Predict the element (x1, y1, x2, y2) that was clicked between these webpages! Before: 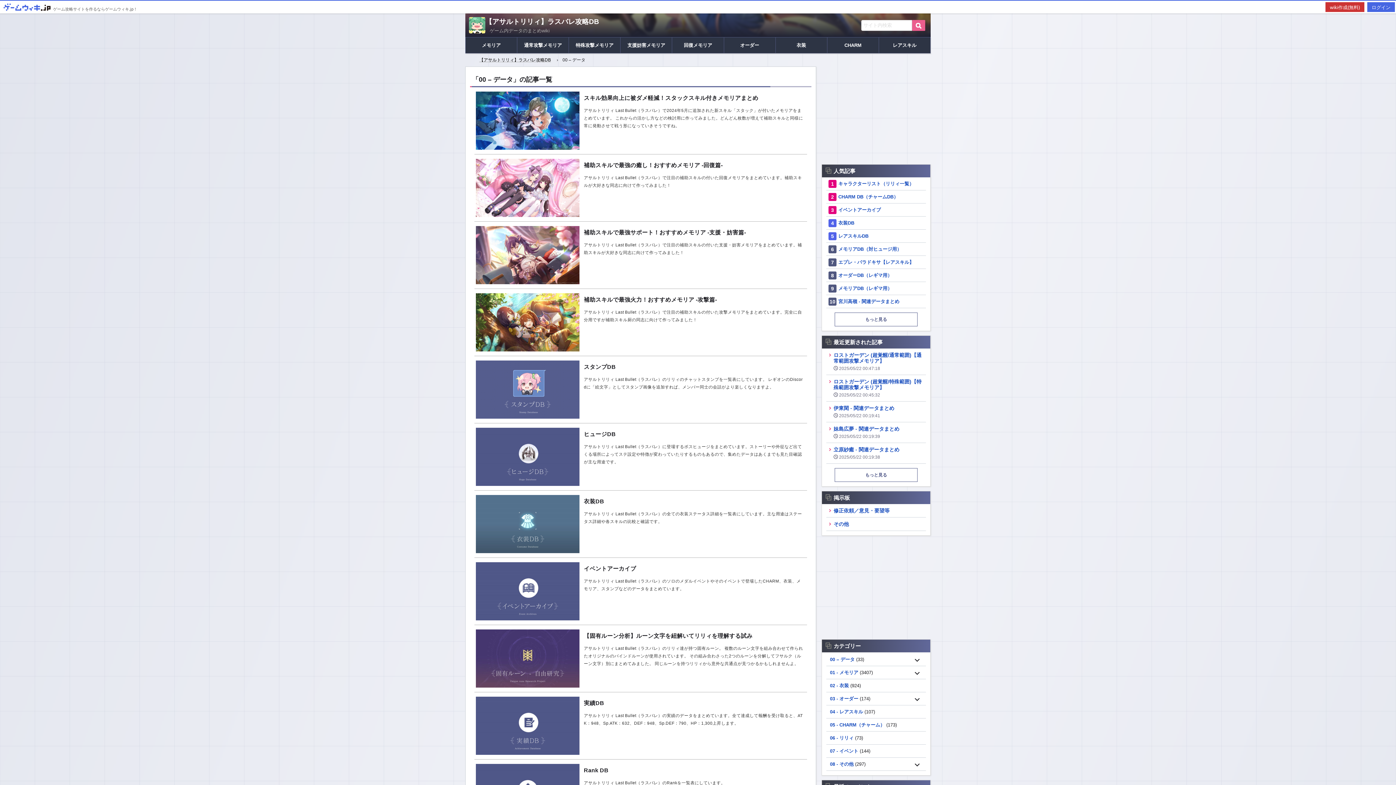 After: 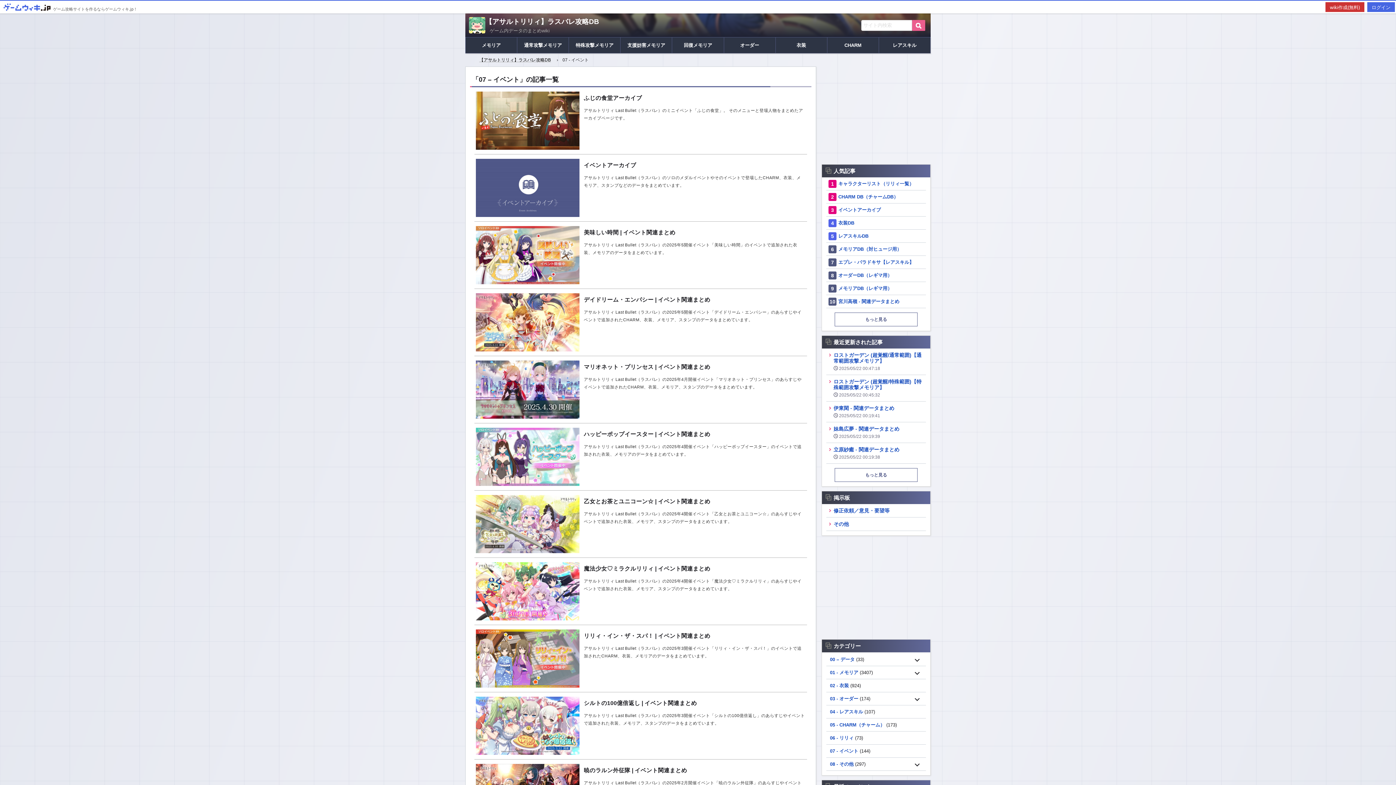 Action: label: 07 - イベント bbox: (828, 748, 858, 754)